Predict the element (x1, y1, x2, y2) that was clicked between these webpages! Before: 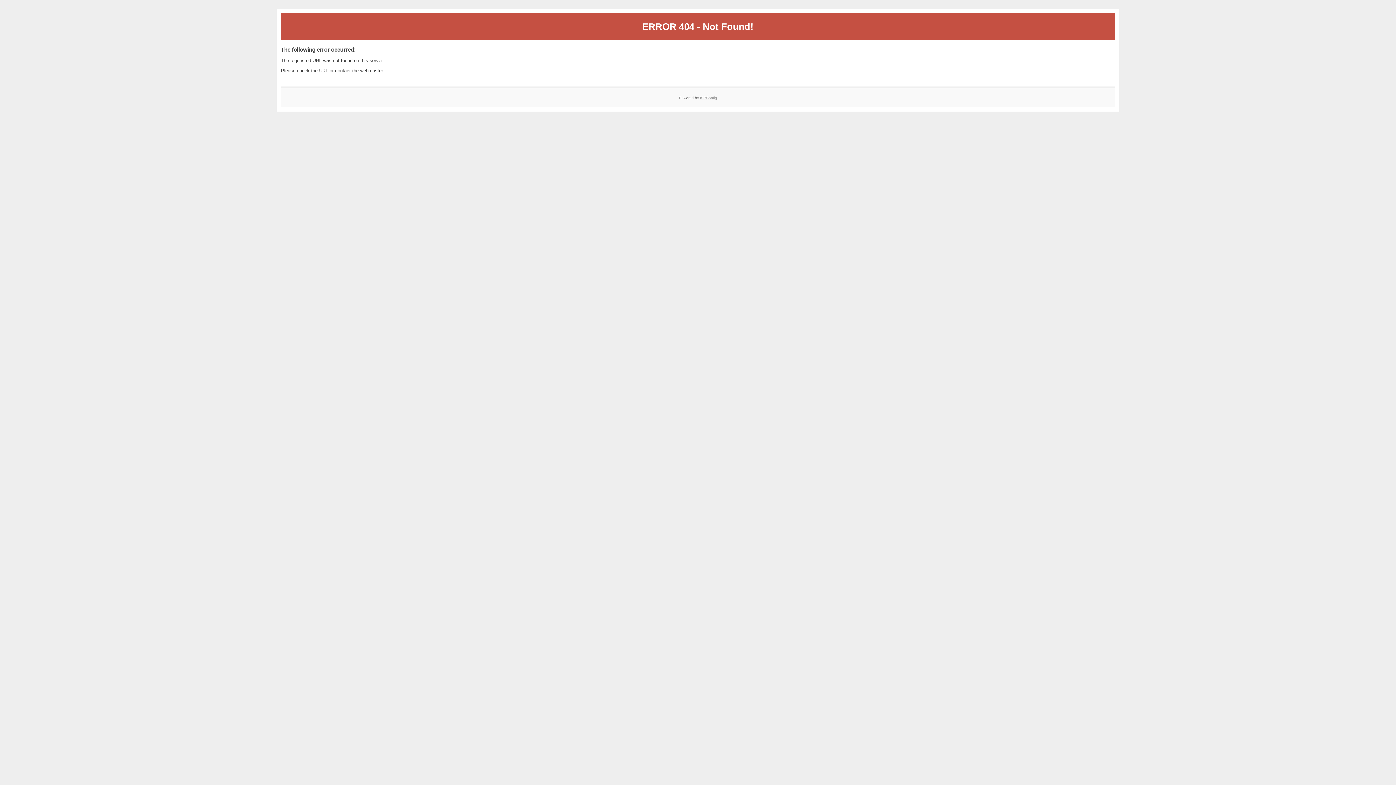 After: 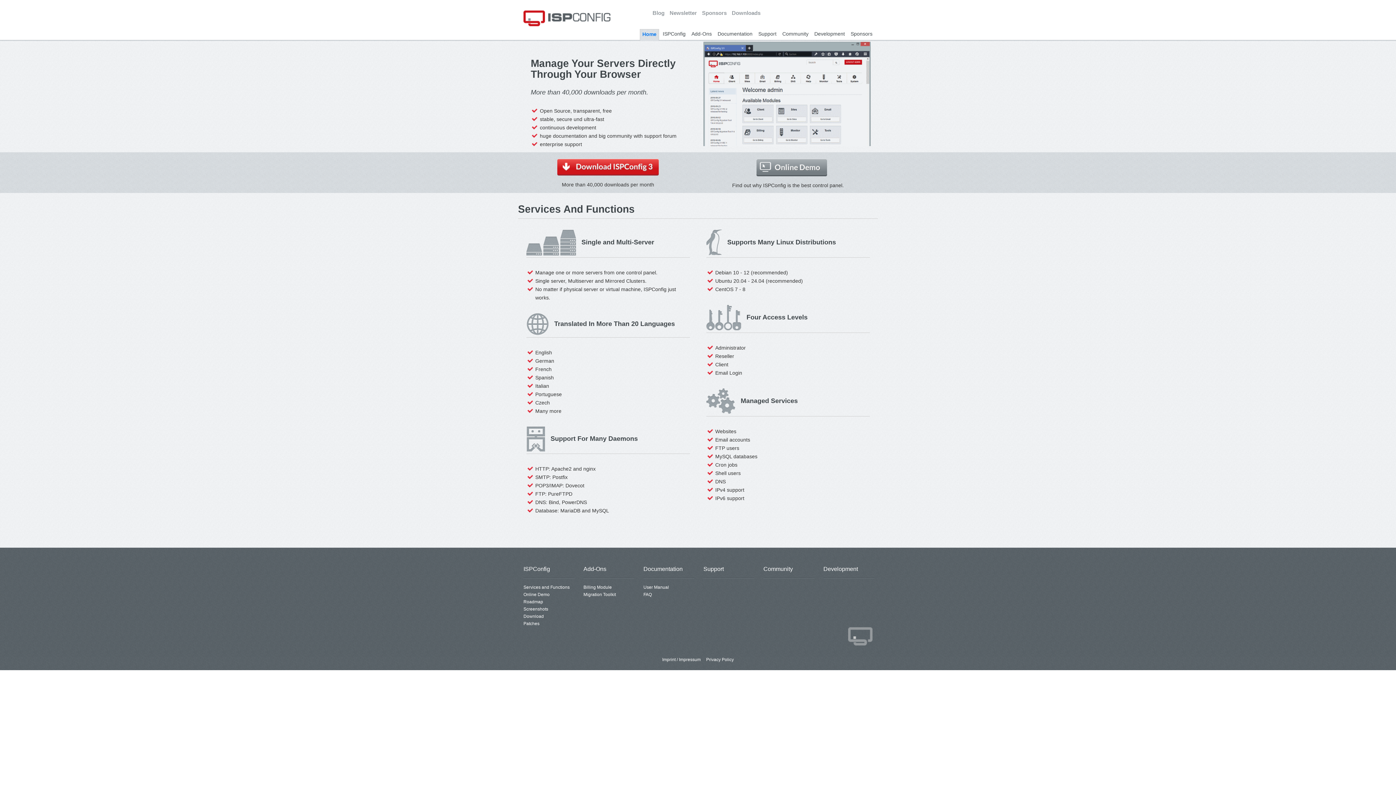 Action: bbox: (700, 95, 717, 99) label: ISPConfig